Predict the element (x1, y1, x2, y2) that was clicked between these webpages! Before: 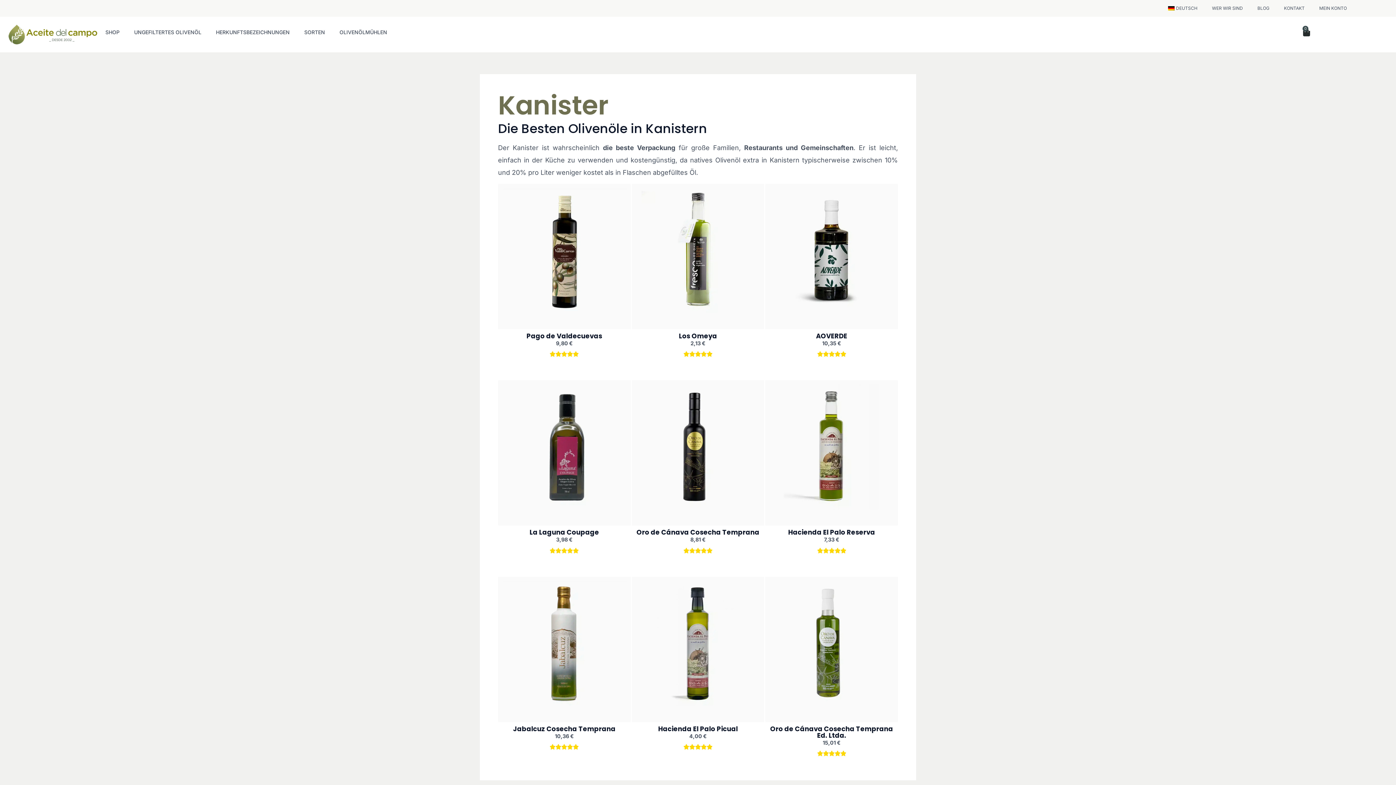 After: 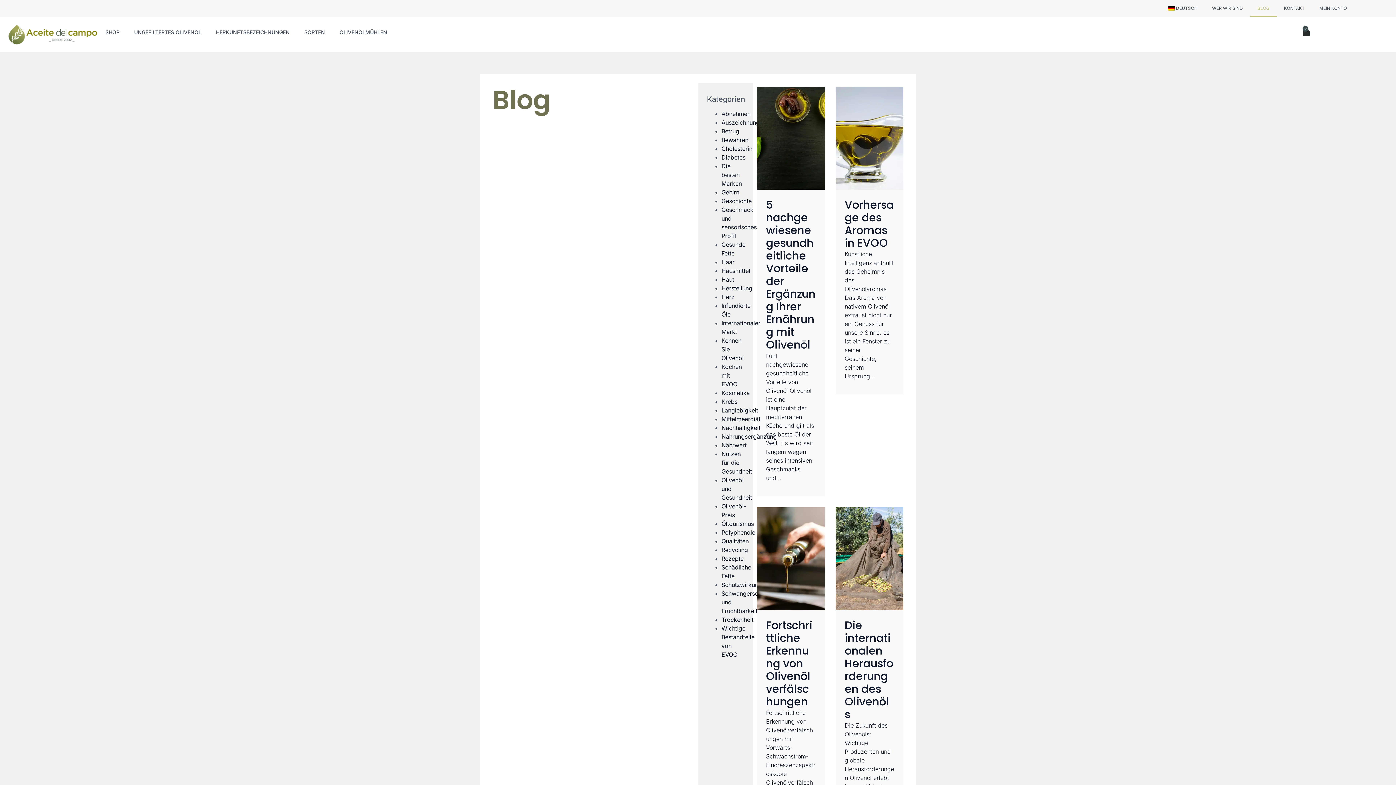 Action: label: BLOG bbox: (1250, 0, 1277, 16)